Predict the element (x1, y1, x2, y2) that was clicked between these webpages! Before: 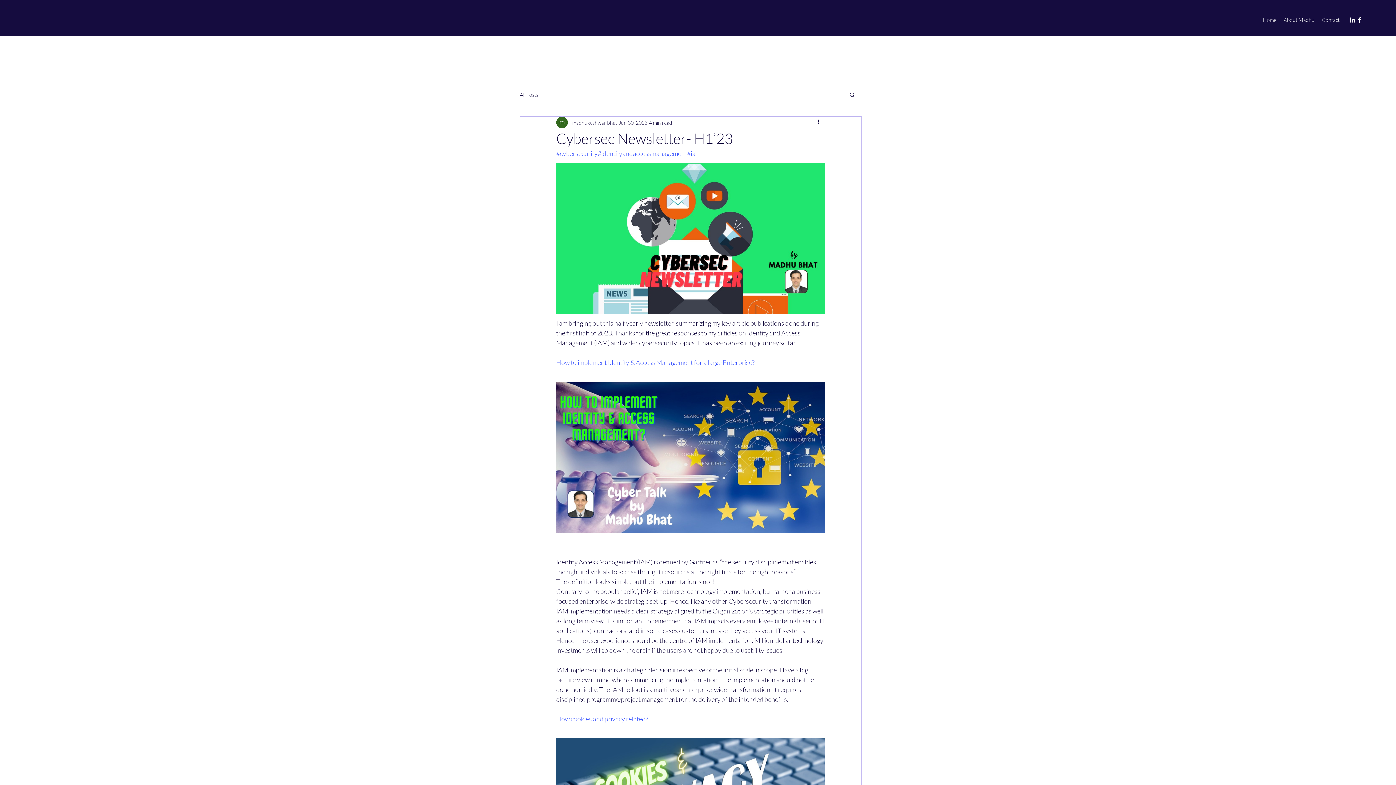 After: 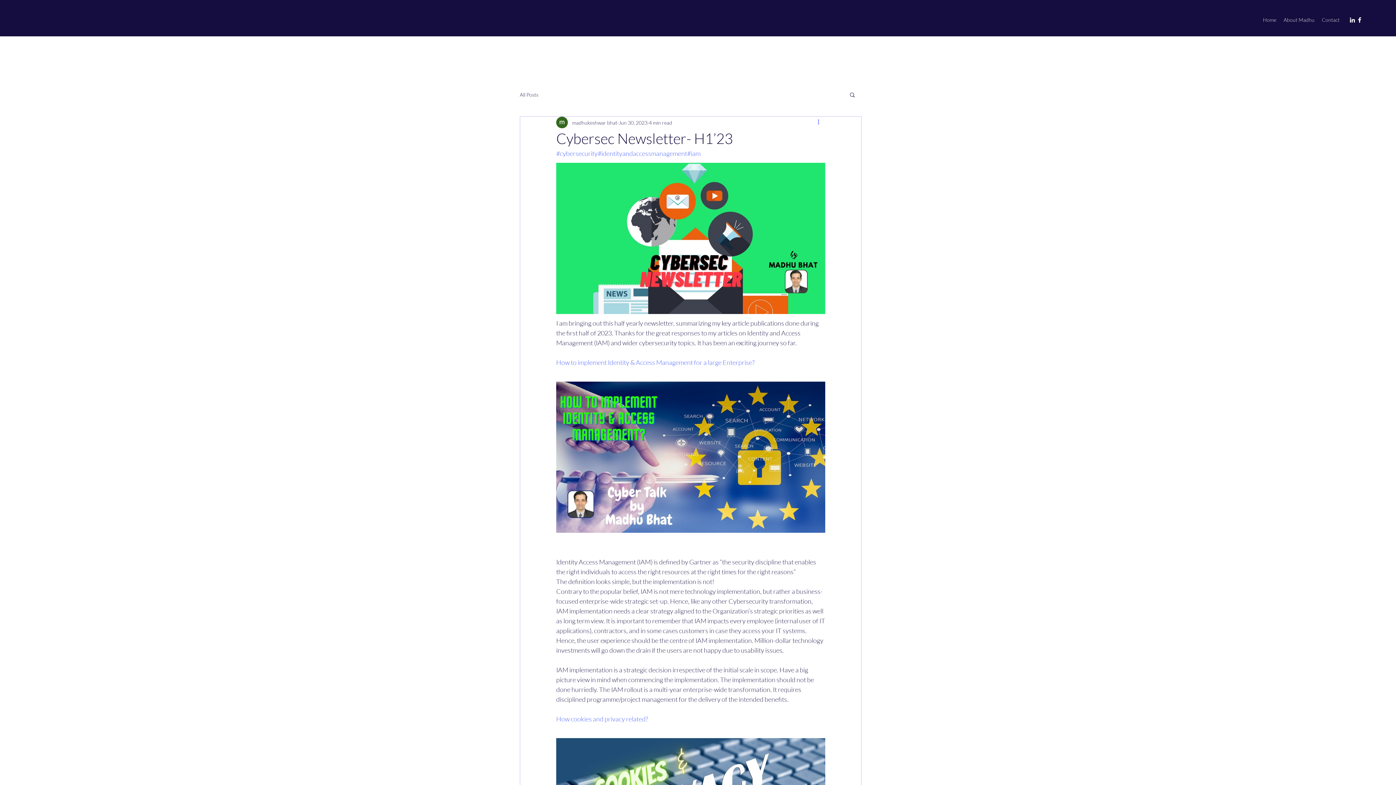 Action: label: More actions bbox: (816, 118, 825, 126)